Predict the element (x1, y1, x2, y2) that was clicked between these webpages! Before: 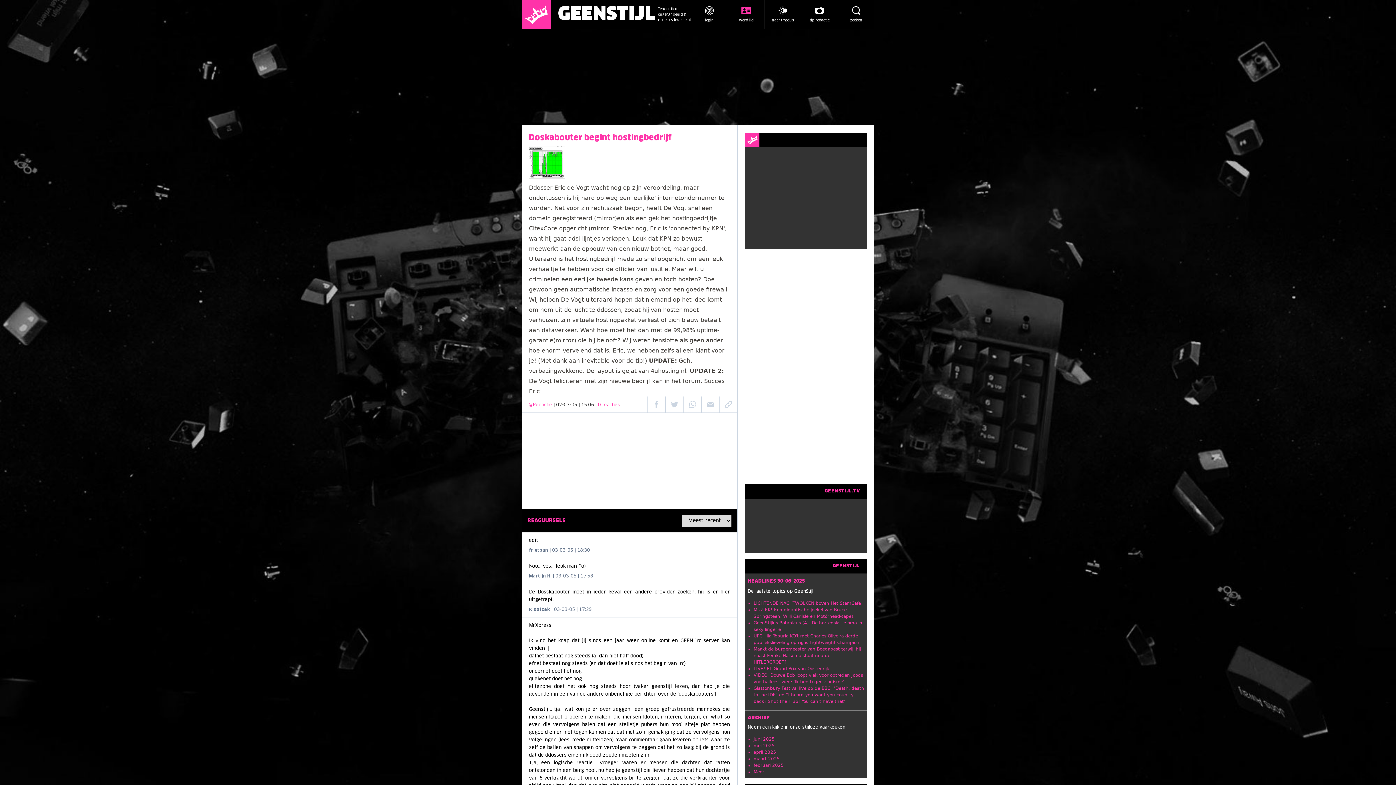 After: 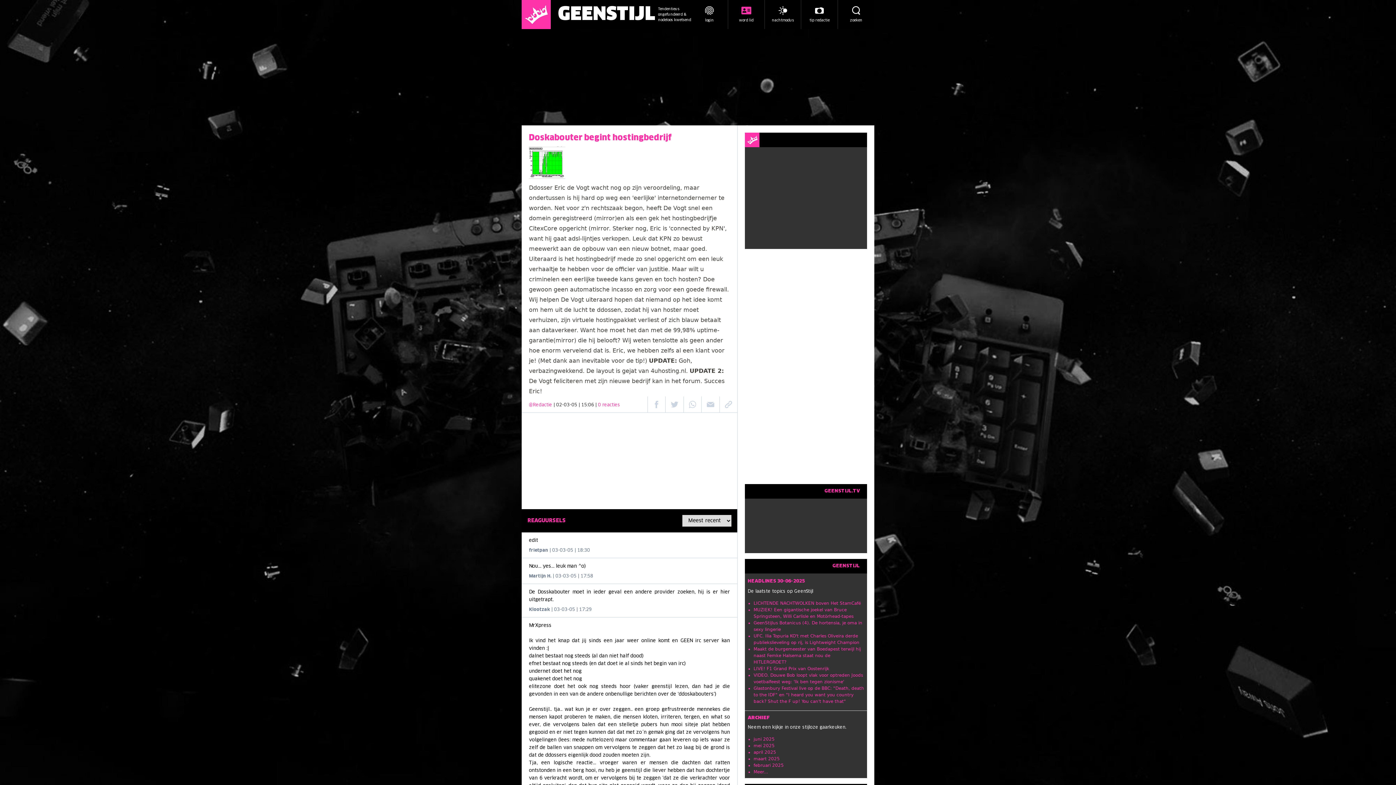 Action: bbox: (596, 214, 614, 221) label: mirror